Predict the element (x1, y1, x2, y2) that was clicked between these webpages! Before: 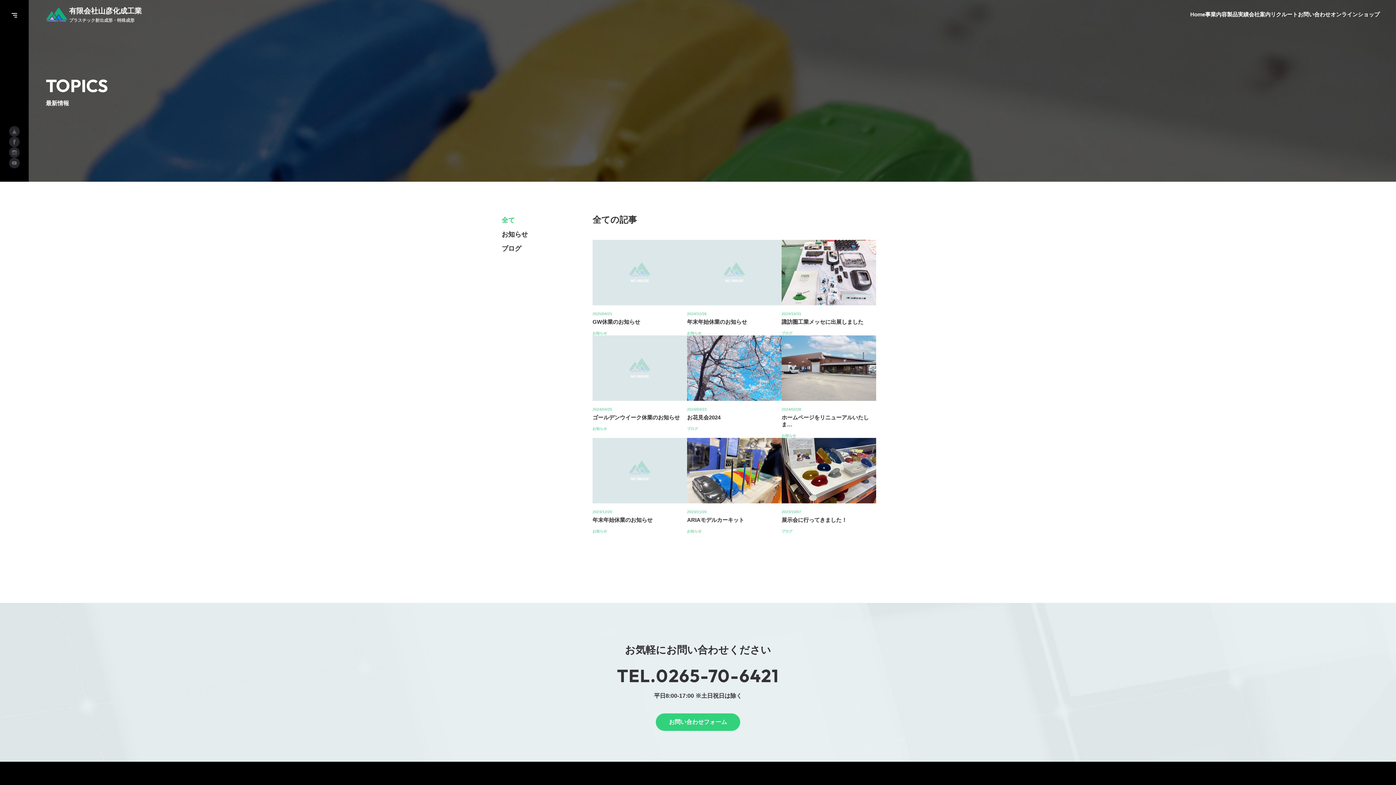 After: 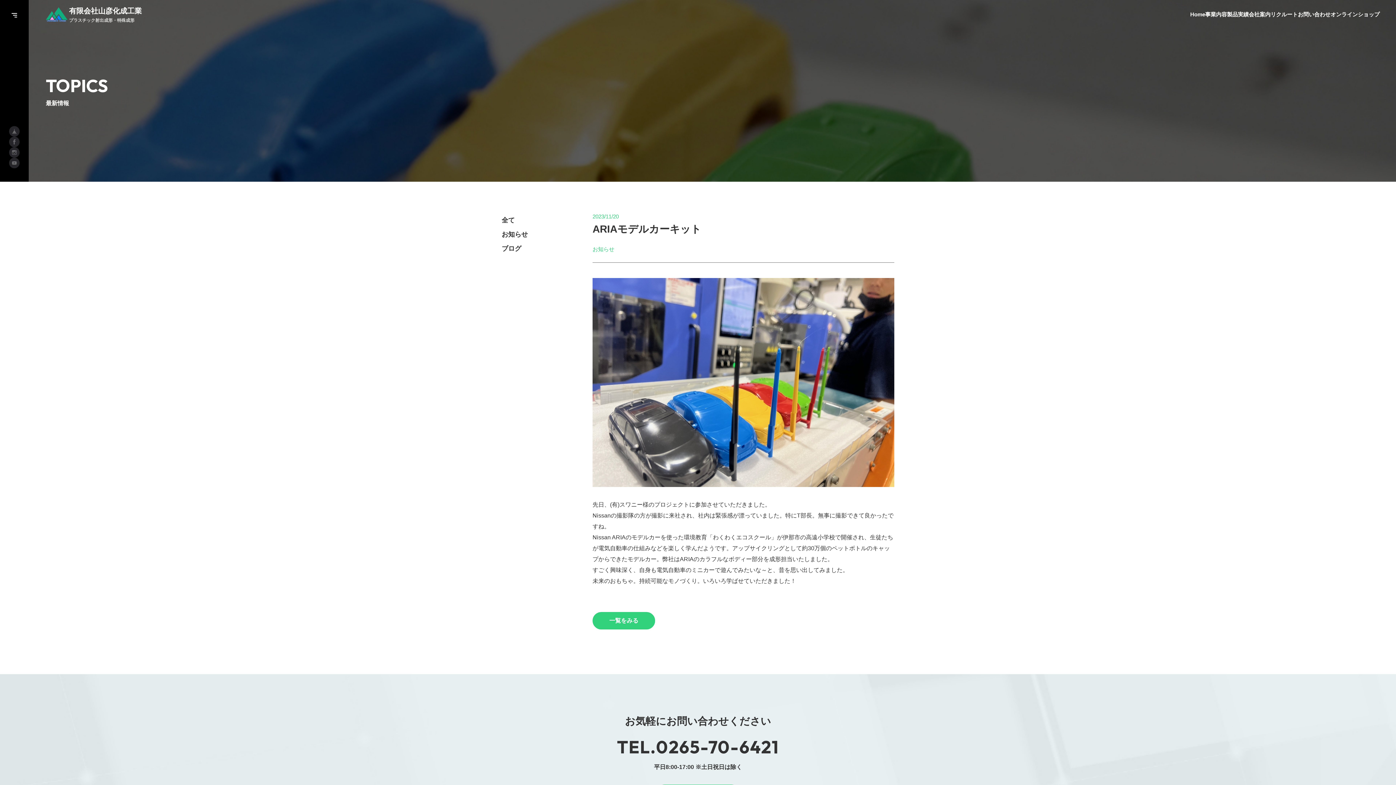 Action: bbox: (687, 438, 781, 533) label: 2023/11/20
ARIAモデルカーキット
お知らせ